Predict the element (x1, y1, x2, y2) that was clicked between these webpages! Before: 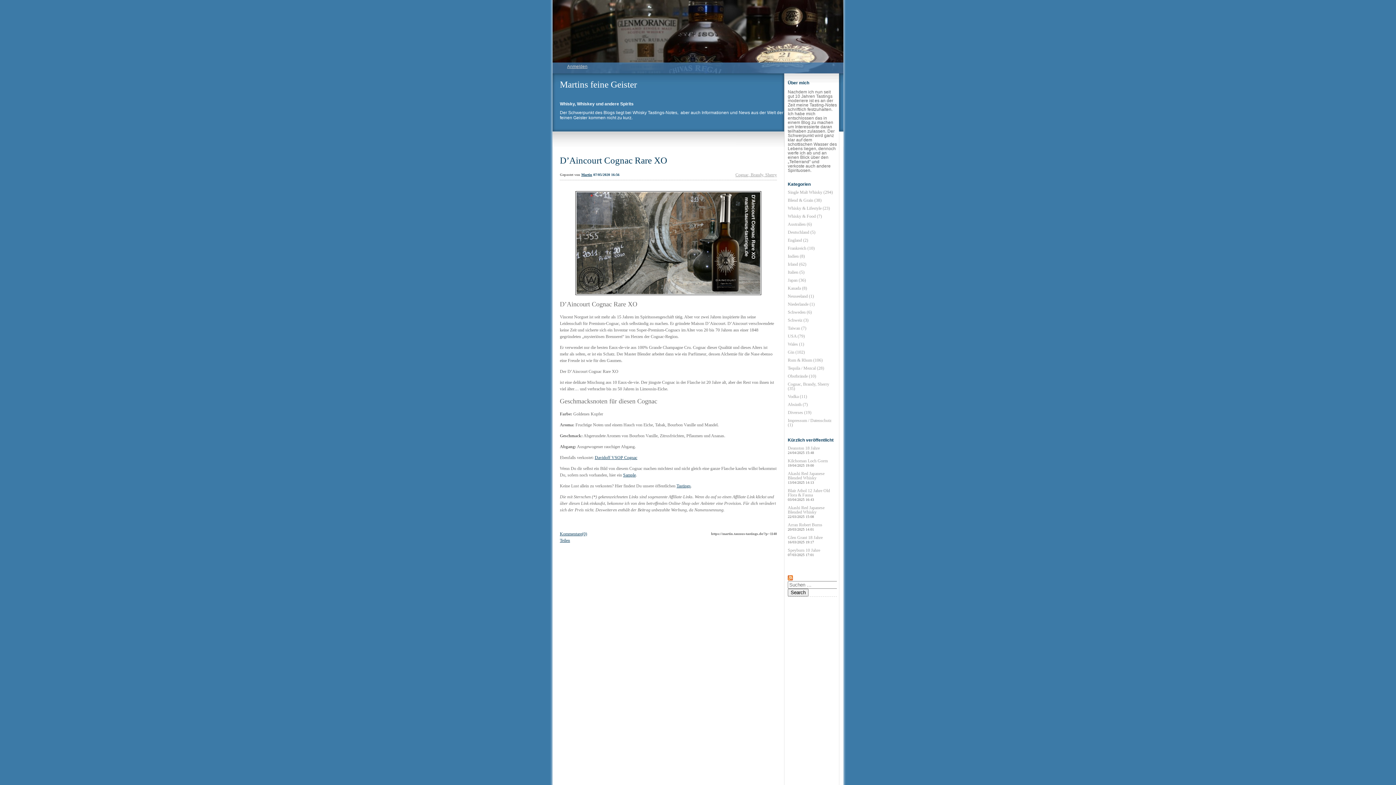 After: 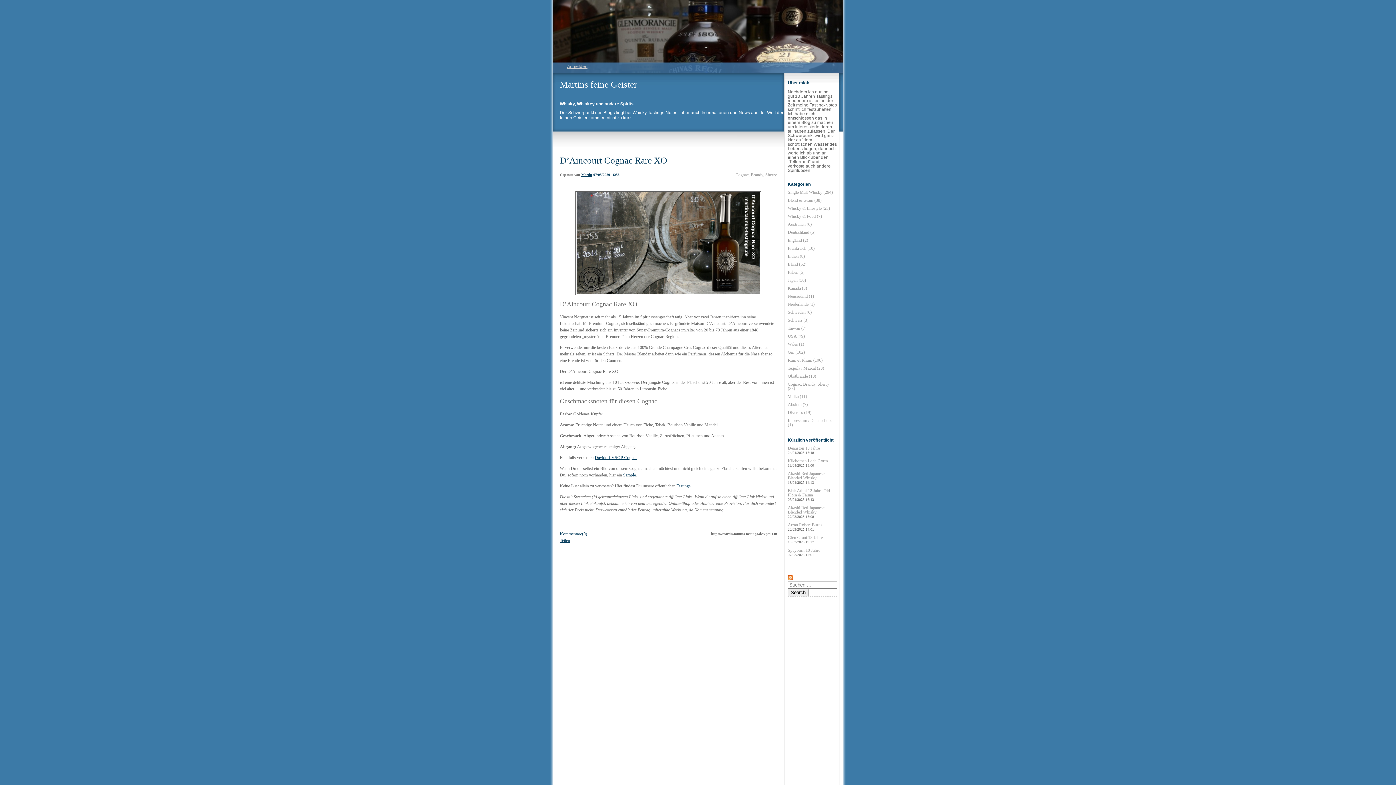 Action: bbox: (676, 483, 690, 488) label: Tastings